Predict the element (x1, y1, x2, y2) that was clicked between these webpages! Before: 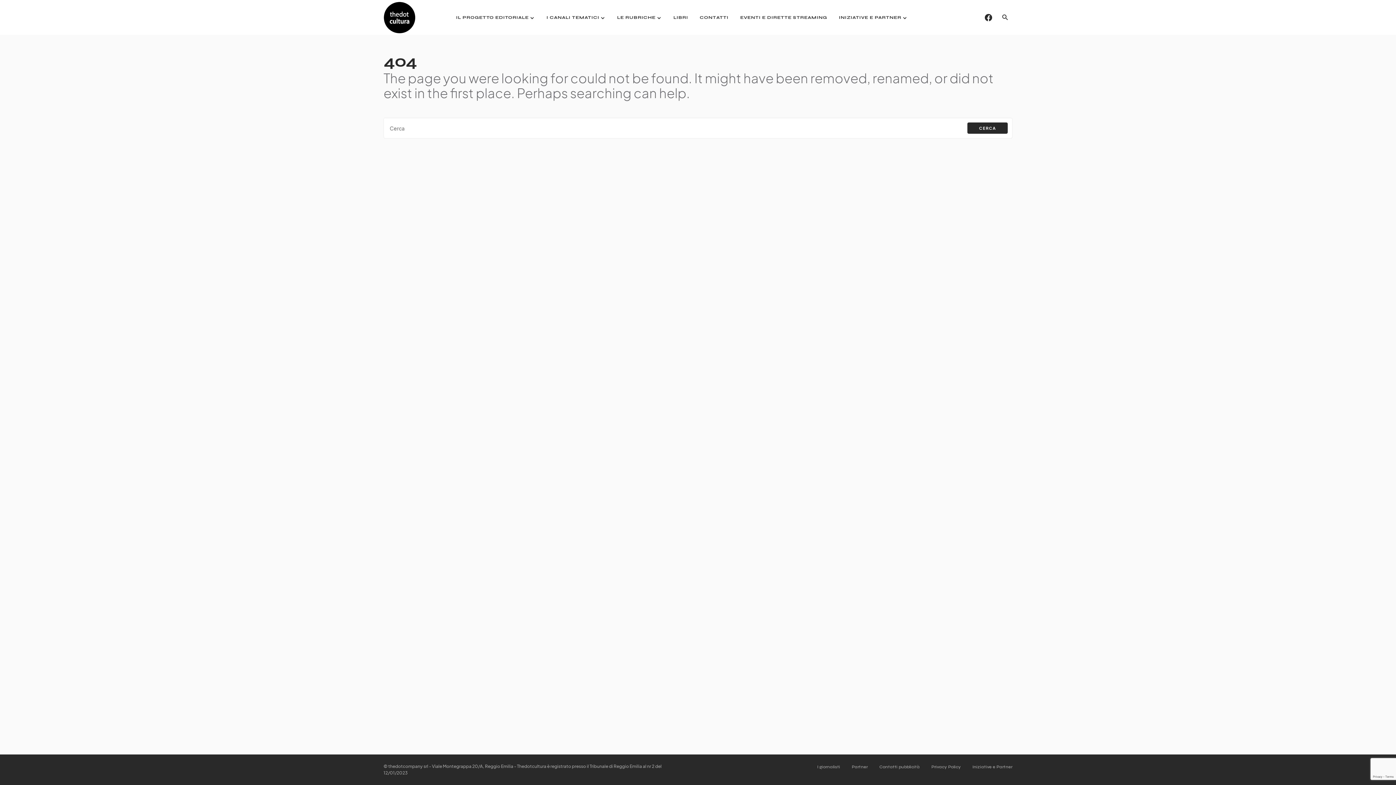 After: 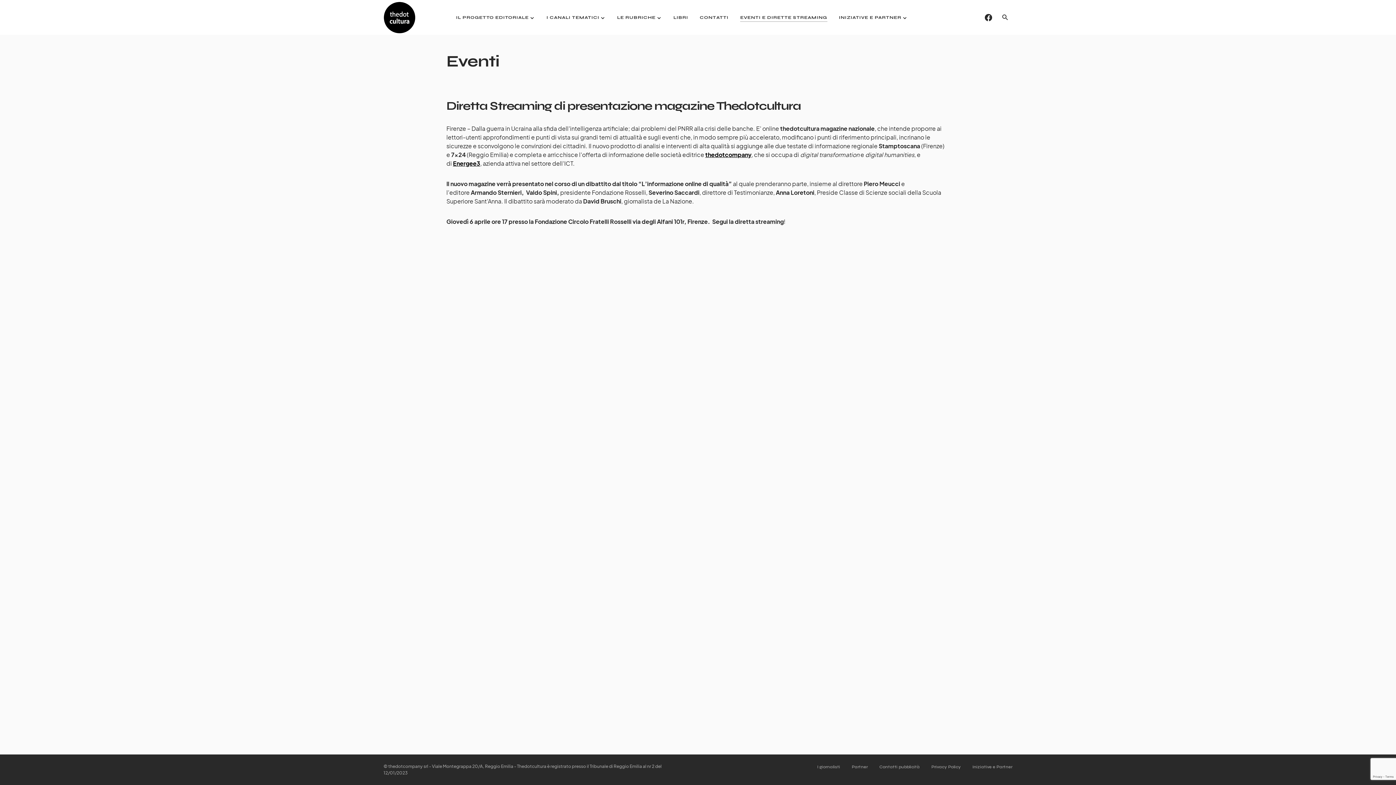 Action: label: EVENTI E DIRETTE STREAMING bbox: (740, 0, 827, 34)